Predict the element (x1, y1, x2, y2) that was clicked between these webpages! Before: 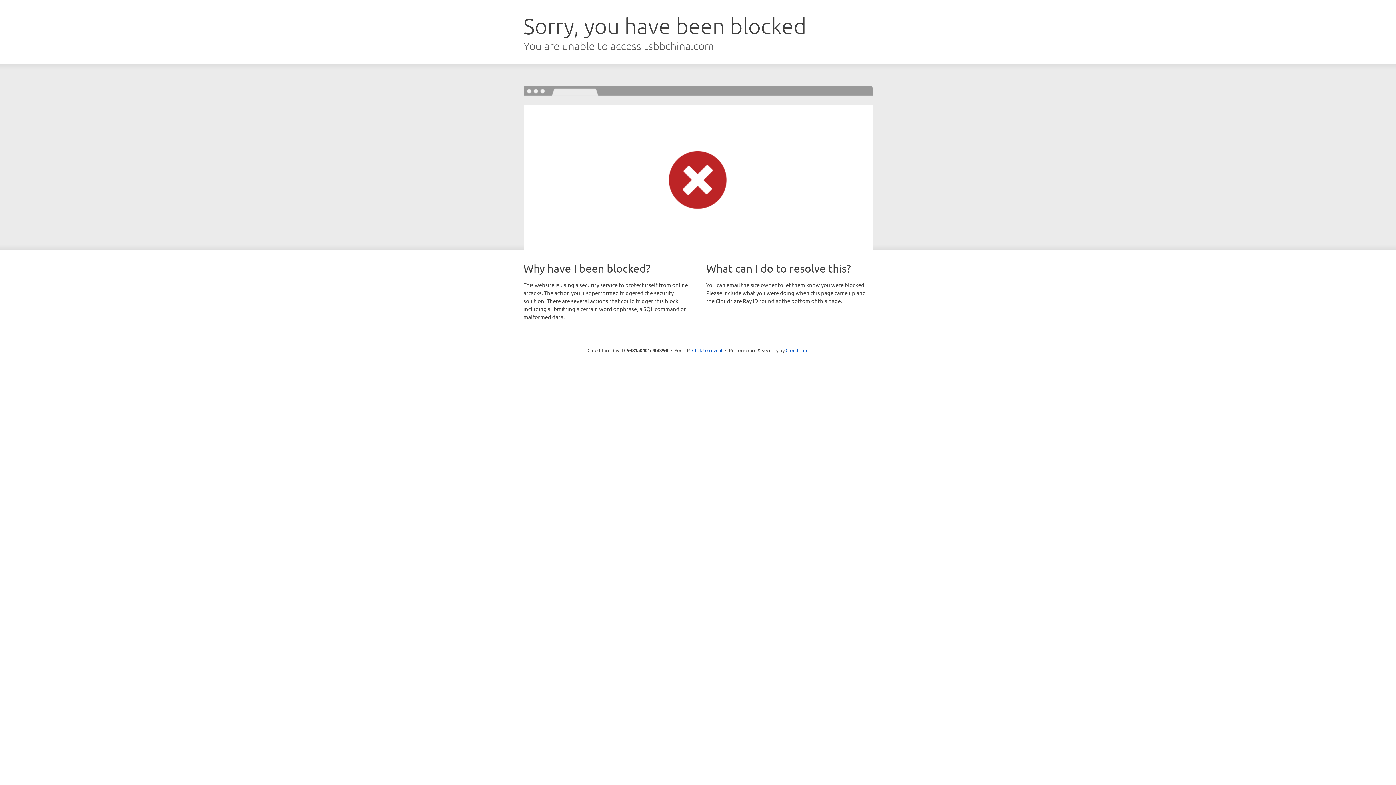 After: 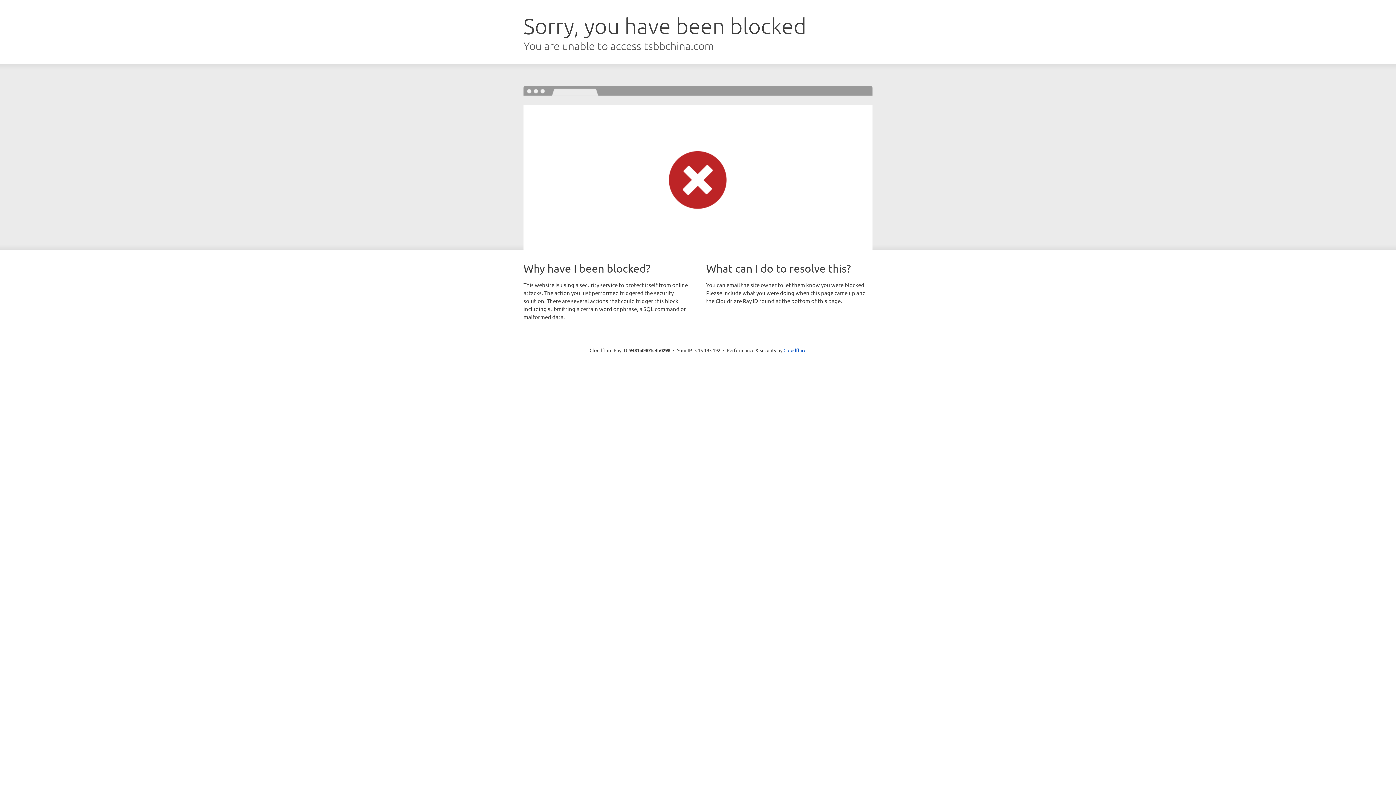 Action: bbox: (692, 346, 722, 353) label: Click to reveal